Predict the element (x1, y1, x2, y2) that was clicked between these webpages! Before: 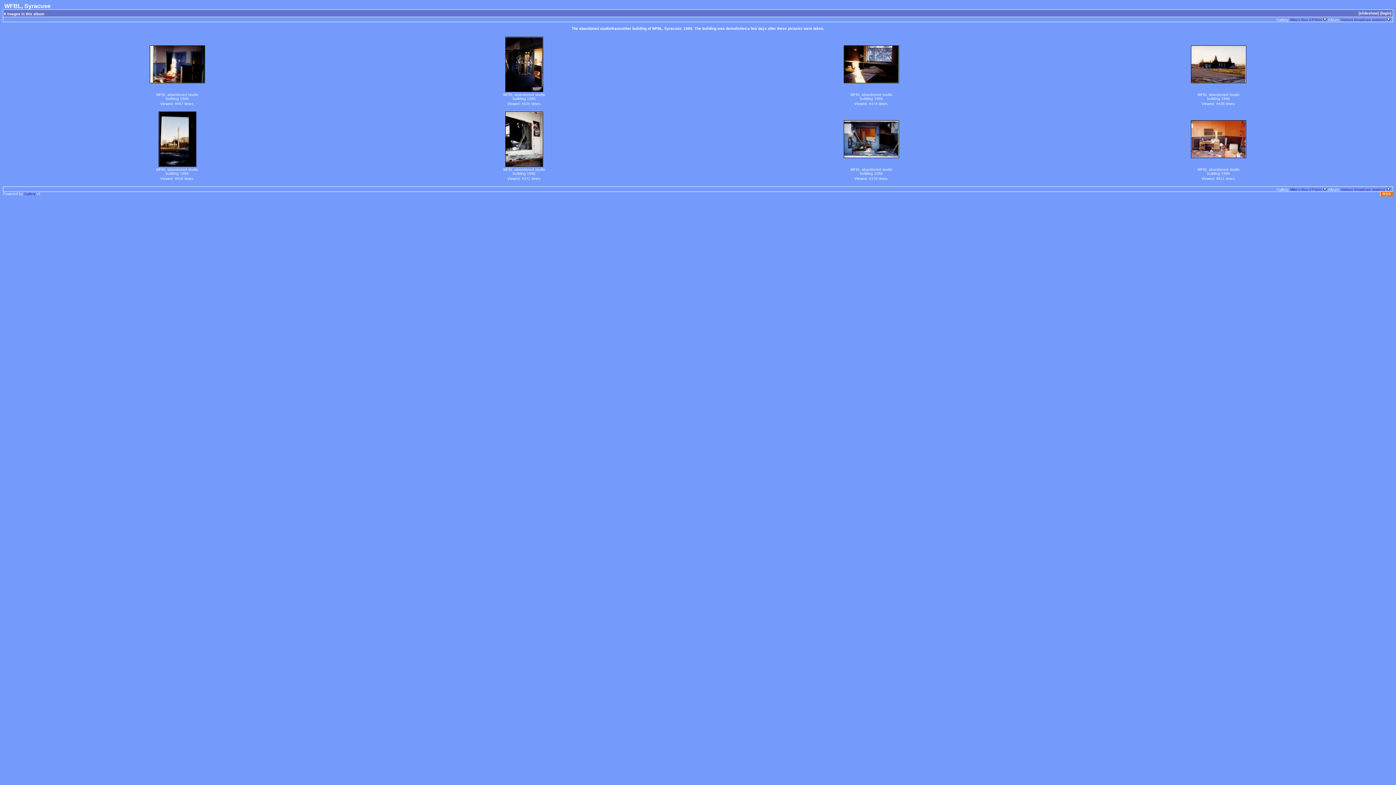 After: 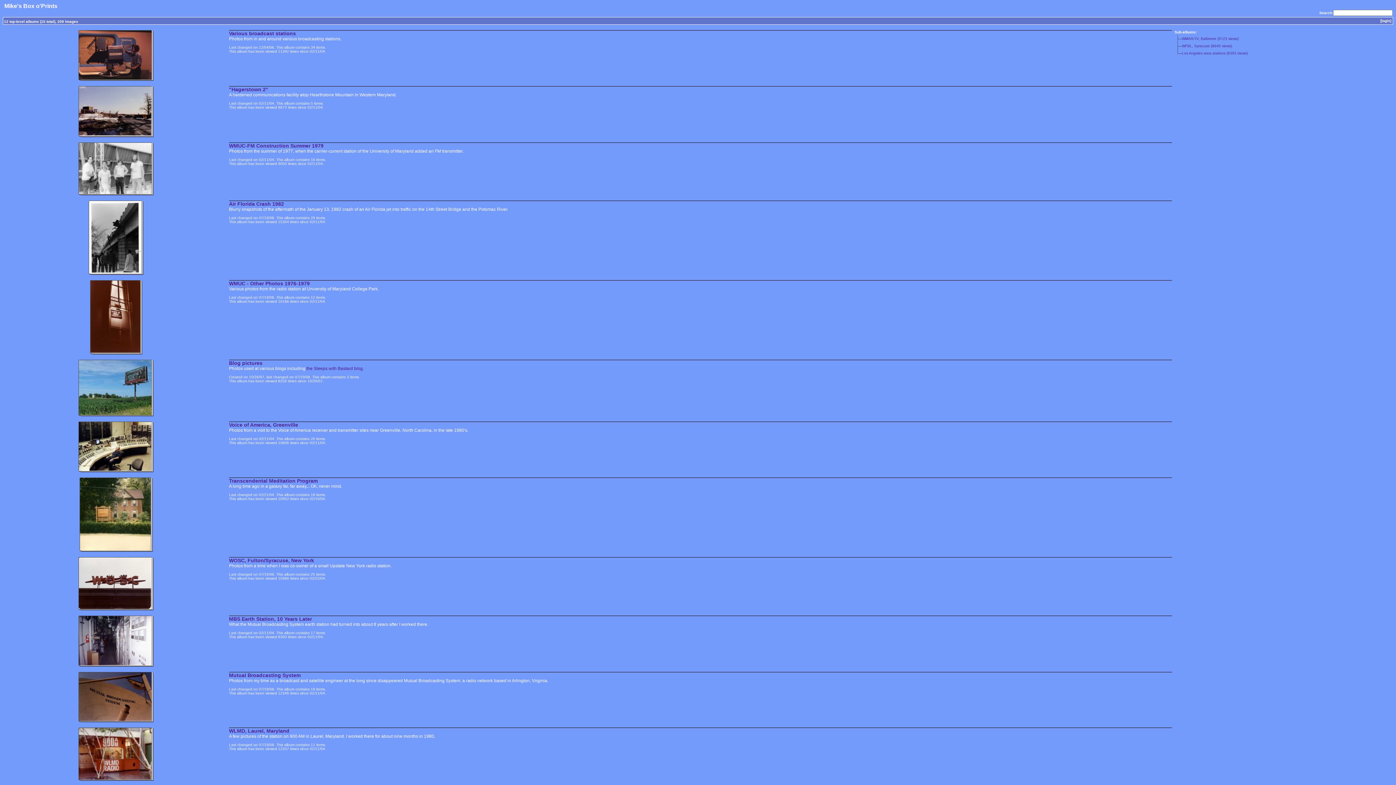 Action: bbox: (1290, 187, 1327, 191) label: Mike's Box o'Prints 